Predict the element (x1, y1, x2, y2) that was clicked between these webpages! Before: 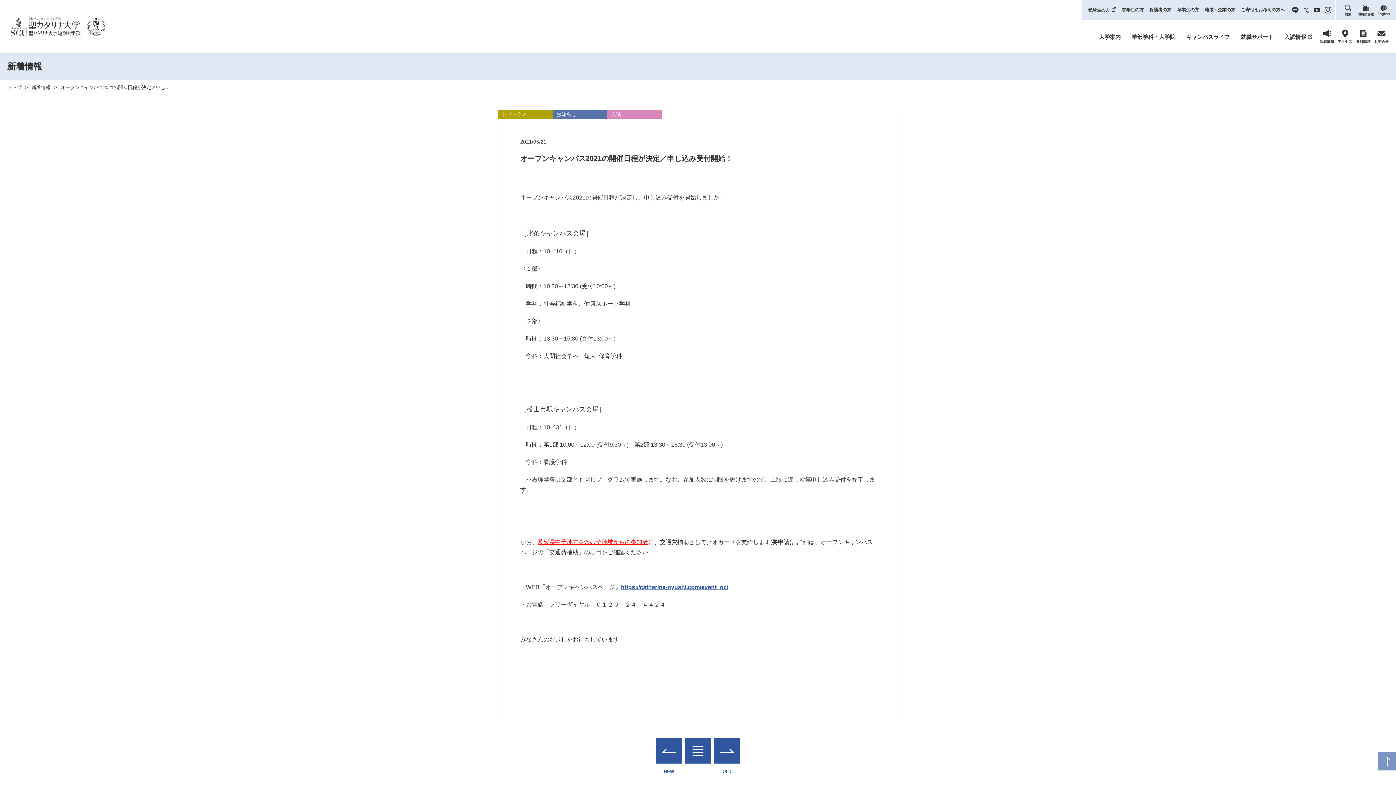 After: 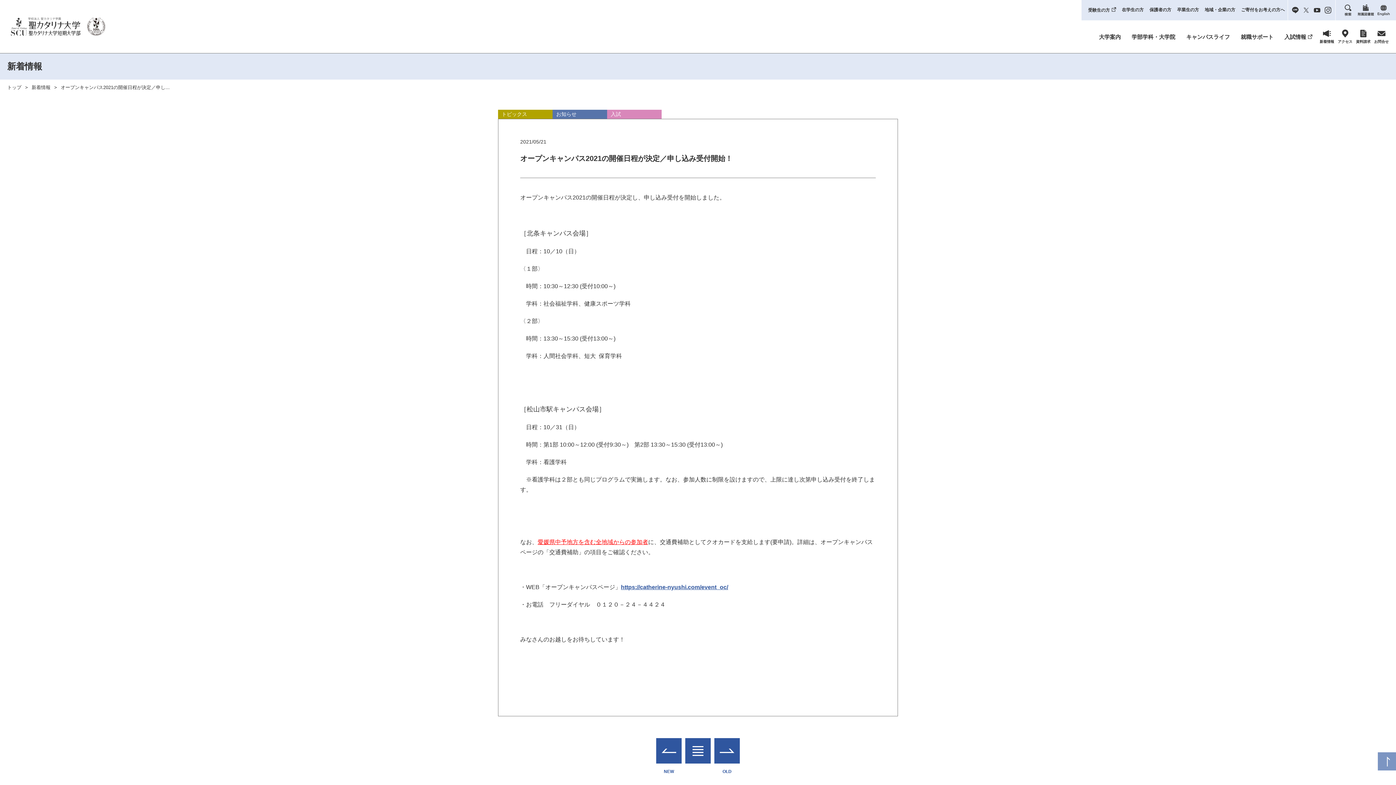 Action: label: https://catherine-nyushi.com/event_oc/ bbox: (621, 584, 728, 590)